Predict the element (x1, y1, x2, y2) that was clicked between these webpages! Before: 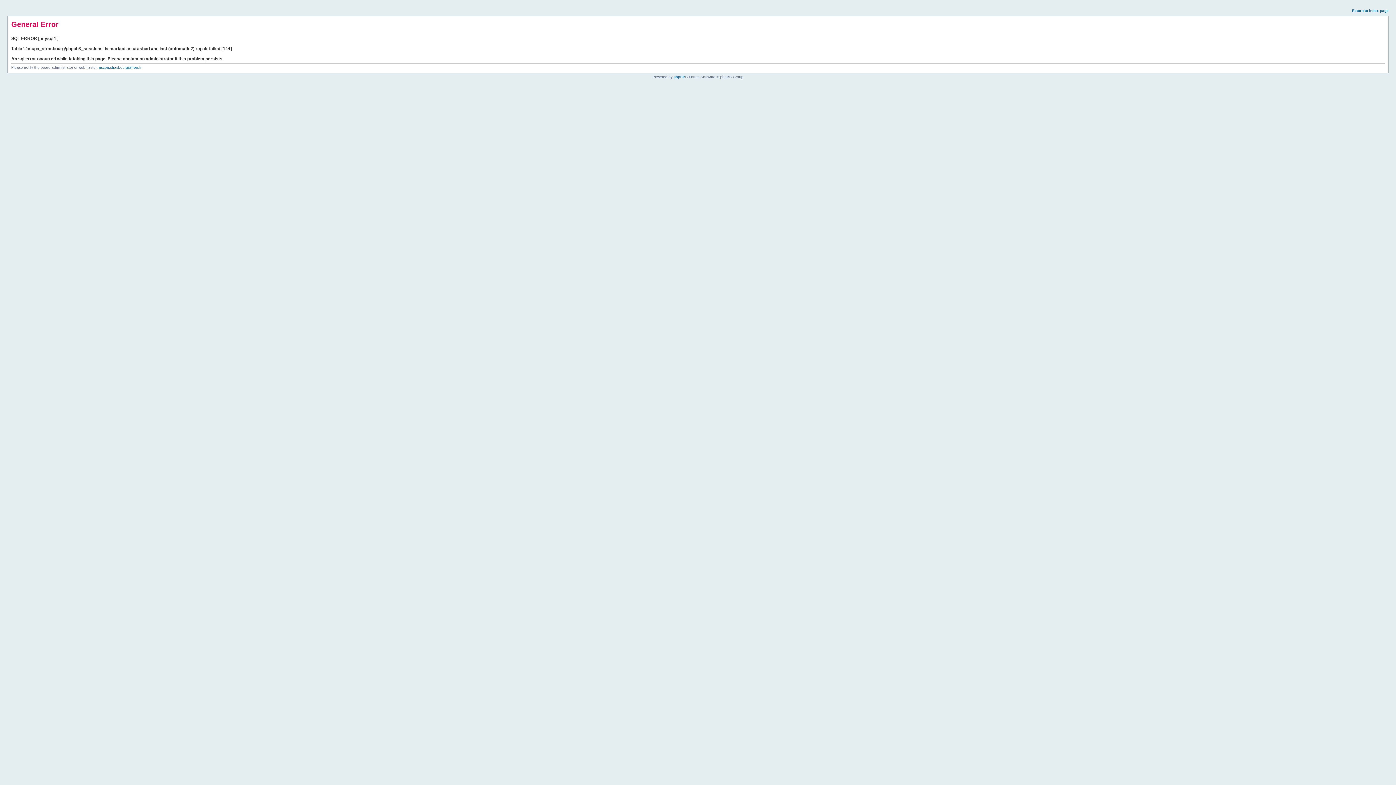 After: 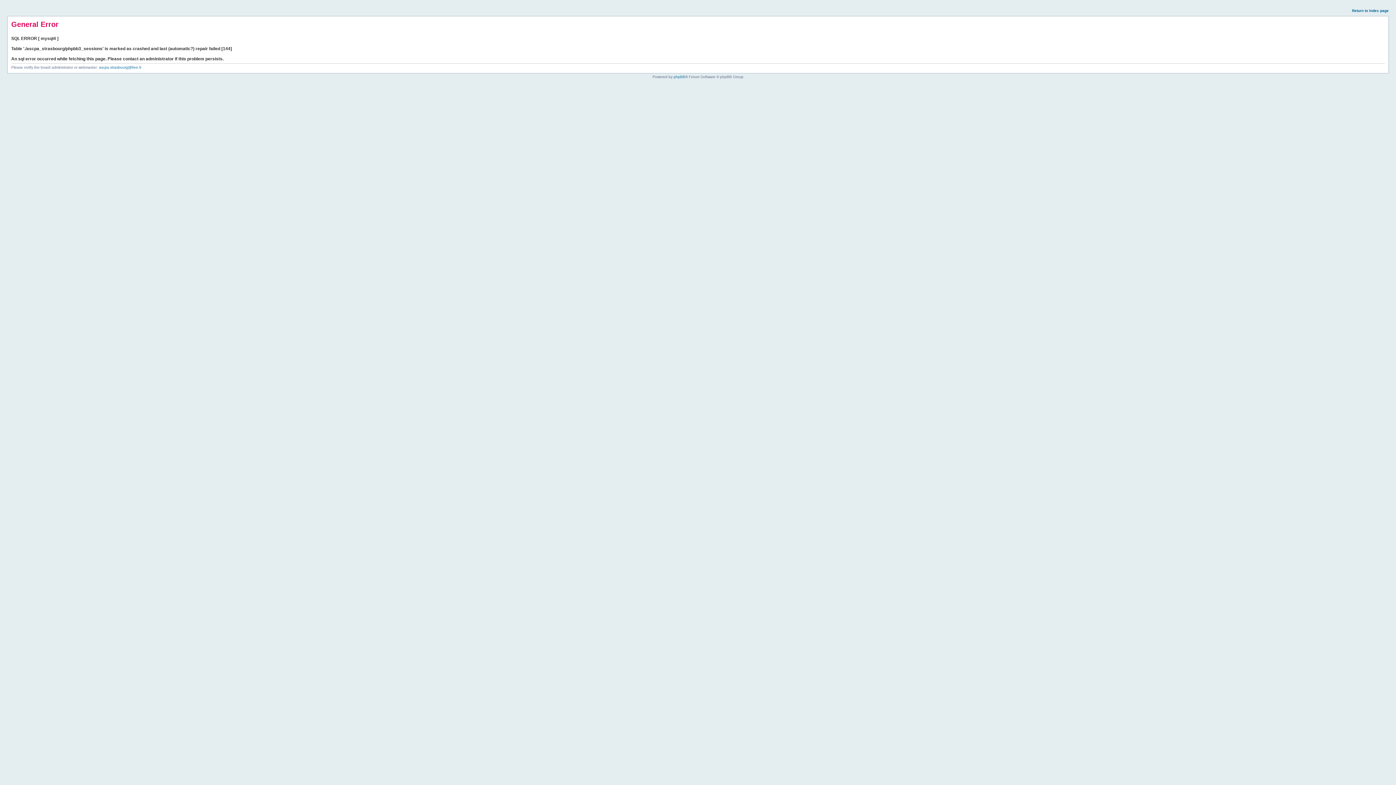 Action: label: Return to index page bbox: (1352, 8, 1389, 12)